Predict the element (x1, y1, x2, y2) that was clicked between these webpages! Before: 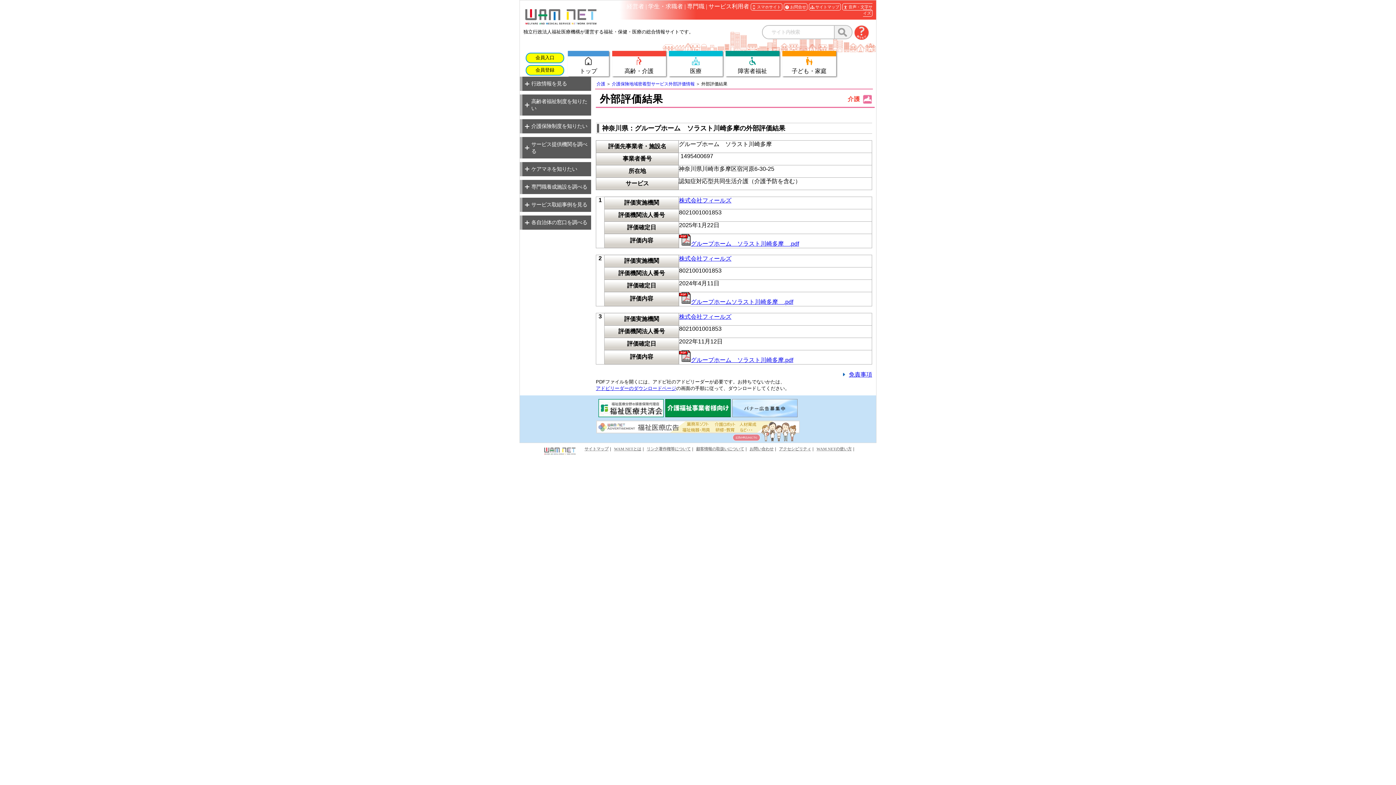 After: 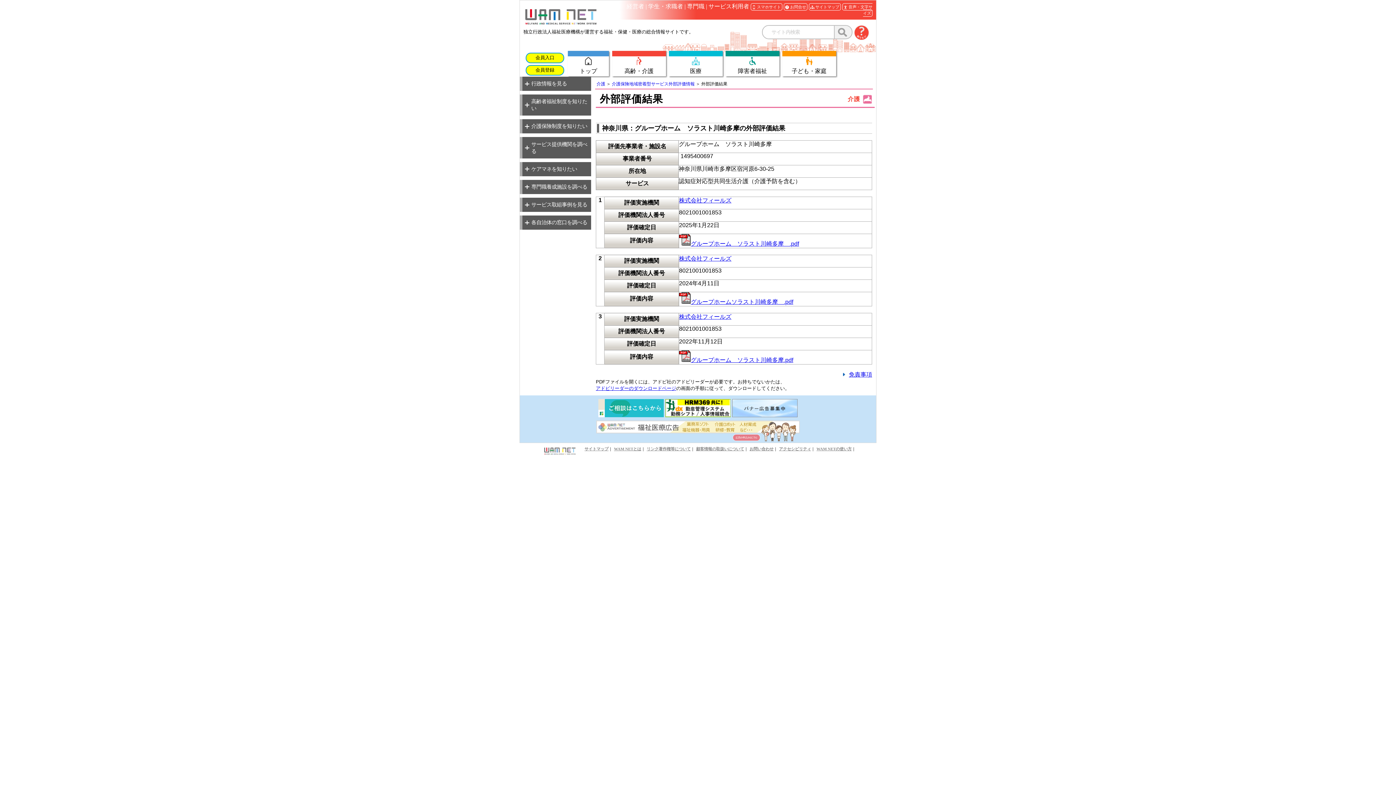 Action: bbox: (598, 412, 664, 418)